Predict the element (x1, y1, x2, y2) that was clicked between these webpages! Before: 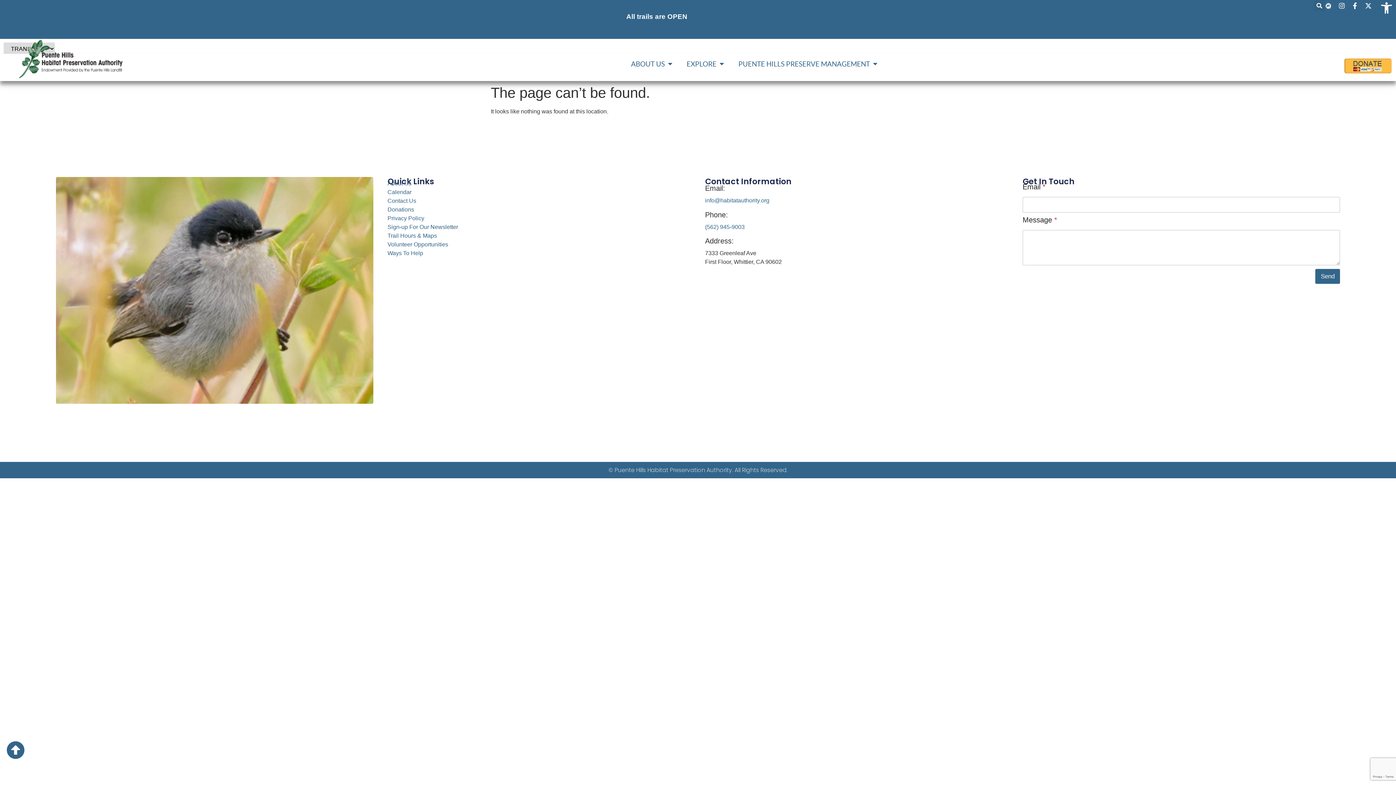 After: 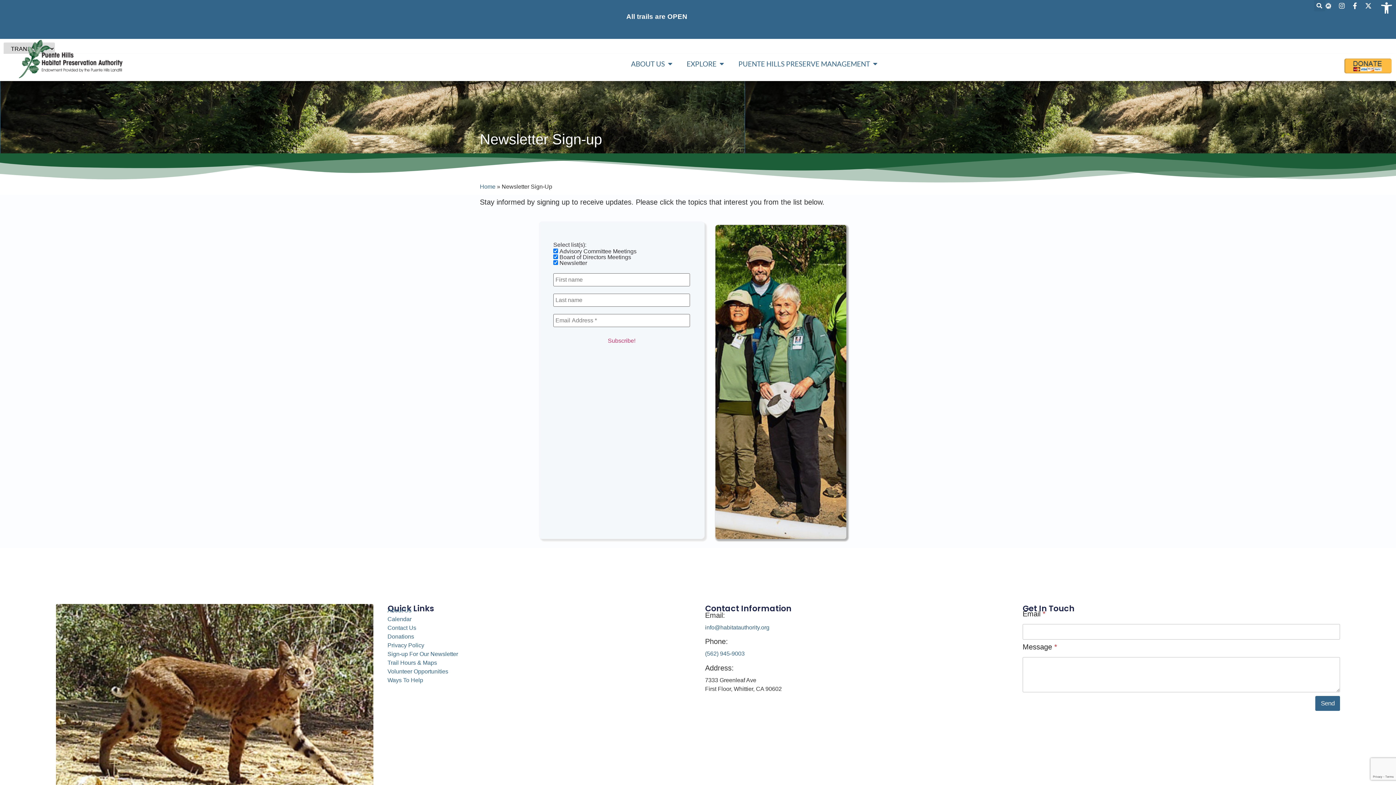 Action: bbox: (387, 224, 458, 230) label: Sign-up For Our Newsletter